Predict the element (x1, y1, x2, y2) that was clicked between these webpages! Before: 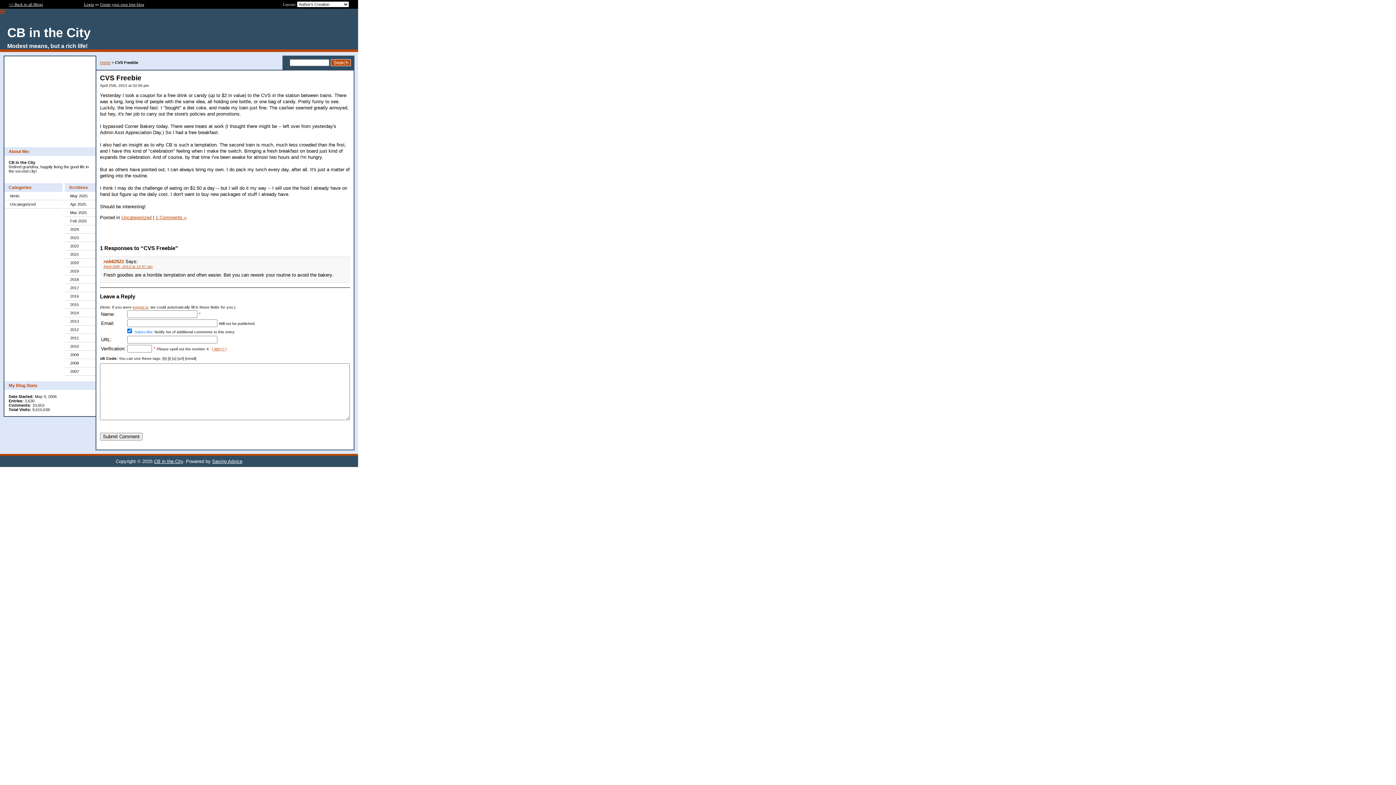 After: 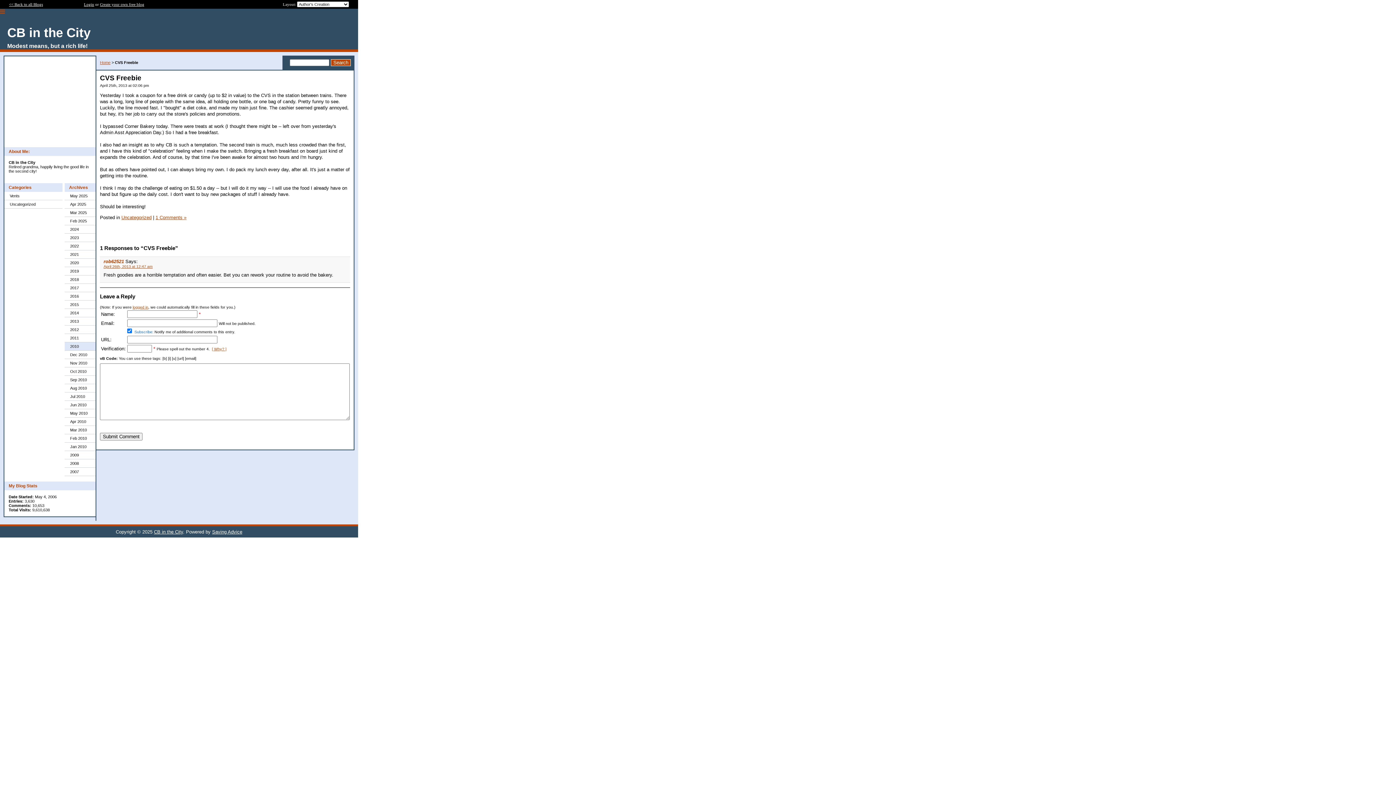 Action: bbox: (64, 342, 95, 350) label: 2010